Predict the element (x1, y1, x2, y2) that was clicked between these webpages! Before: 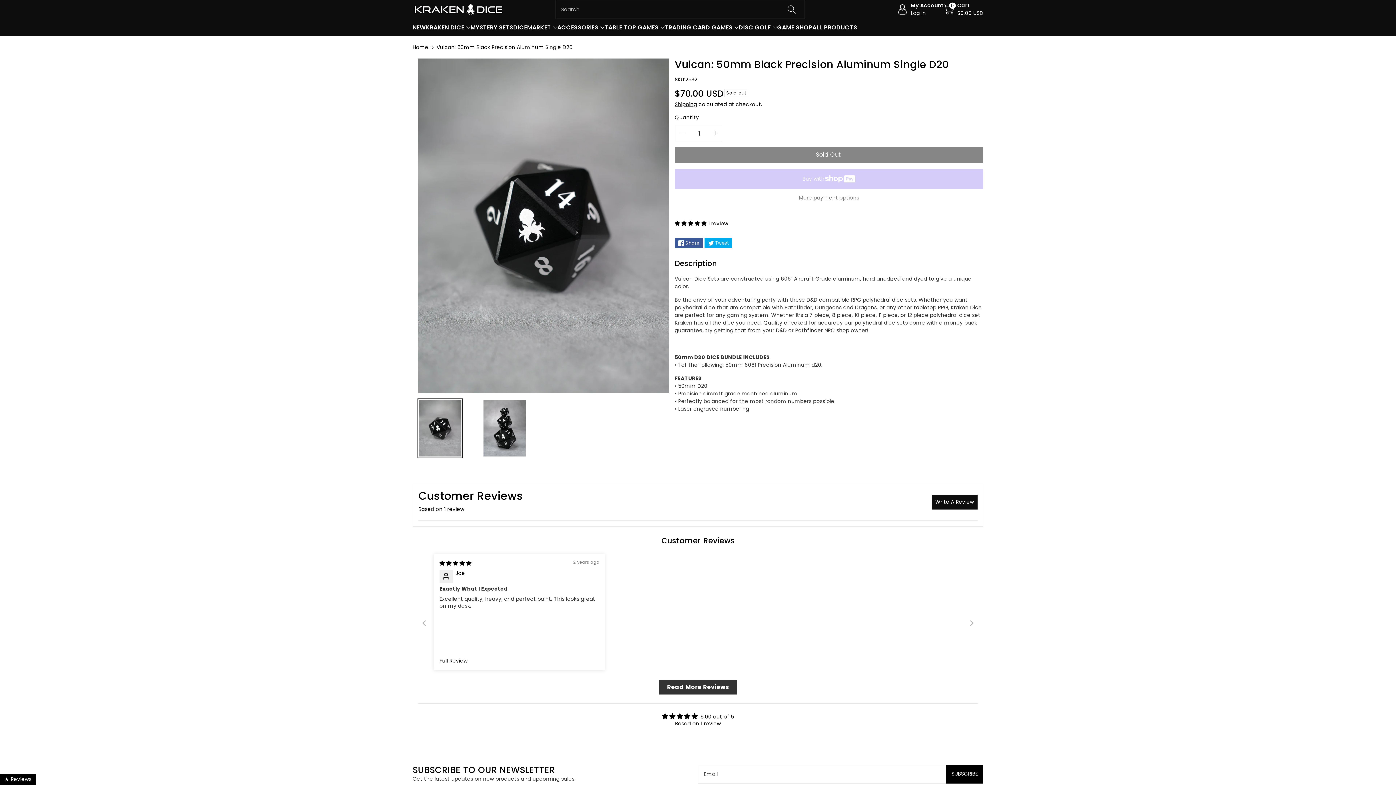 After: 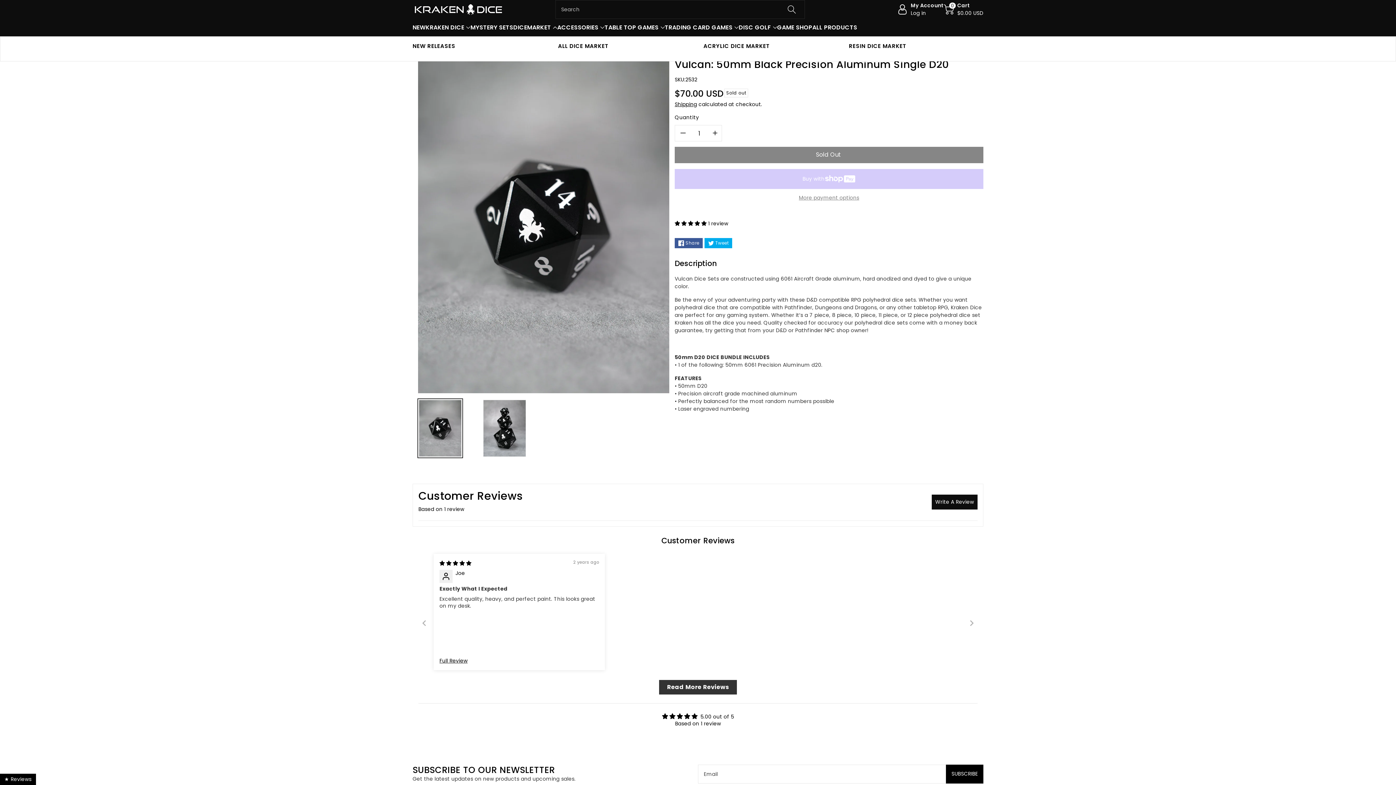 Action: label: DICEMARKET bbox: (513, 23, 557, 32)